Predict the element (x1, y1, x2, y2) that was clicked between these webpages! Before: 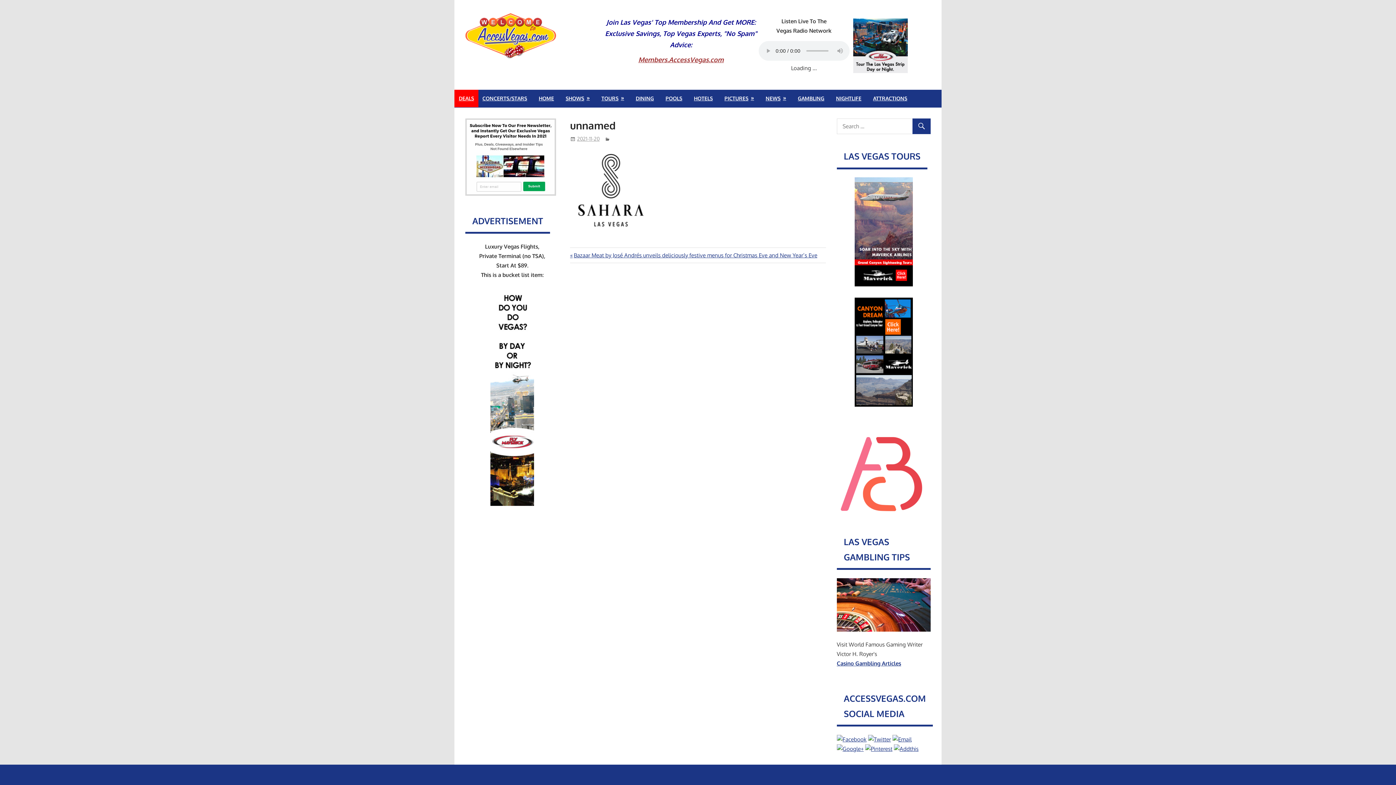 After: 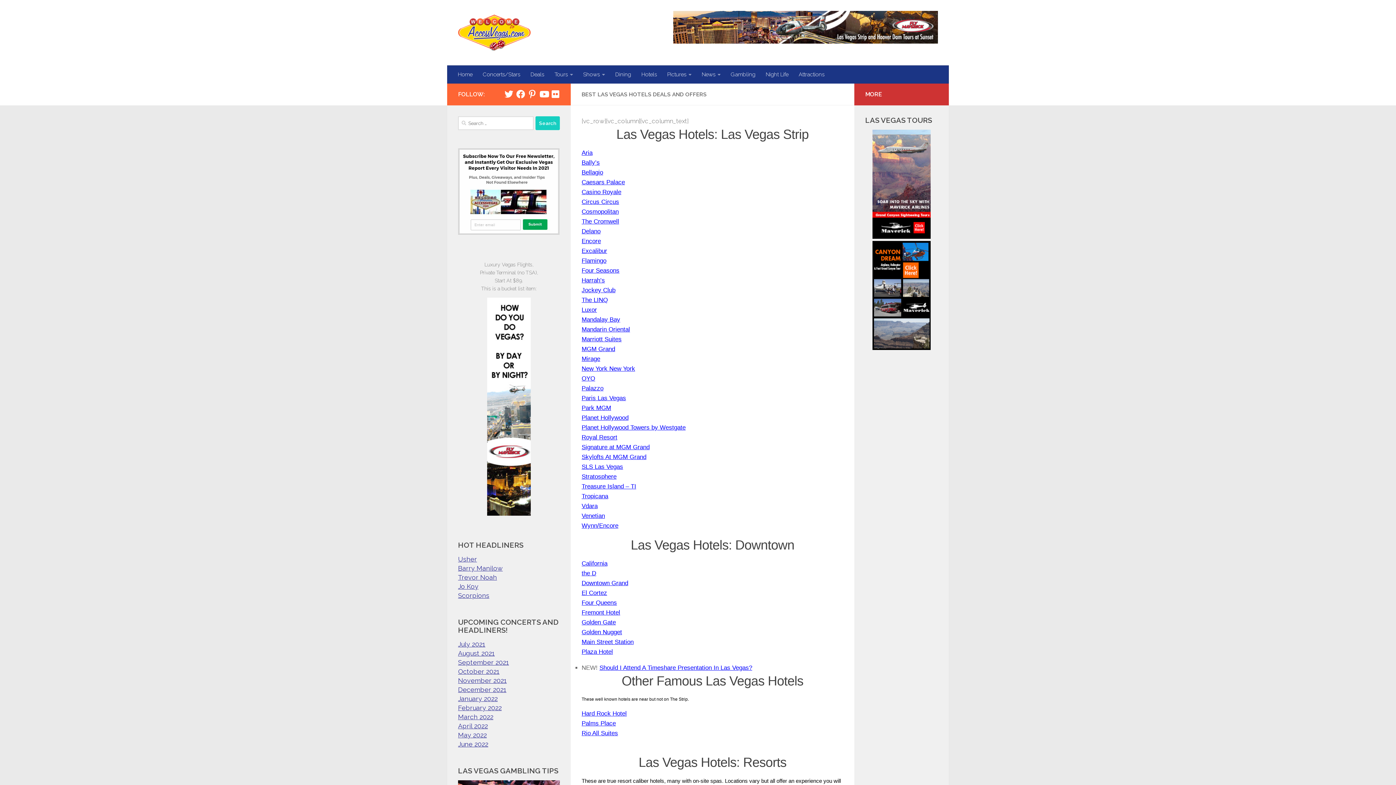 Action: bbox: (686, 89, 720, 107) label: HOTELS